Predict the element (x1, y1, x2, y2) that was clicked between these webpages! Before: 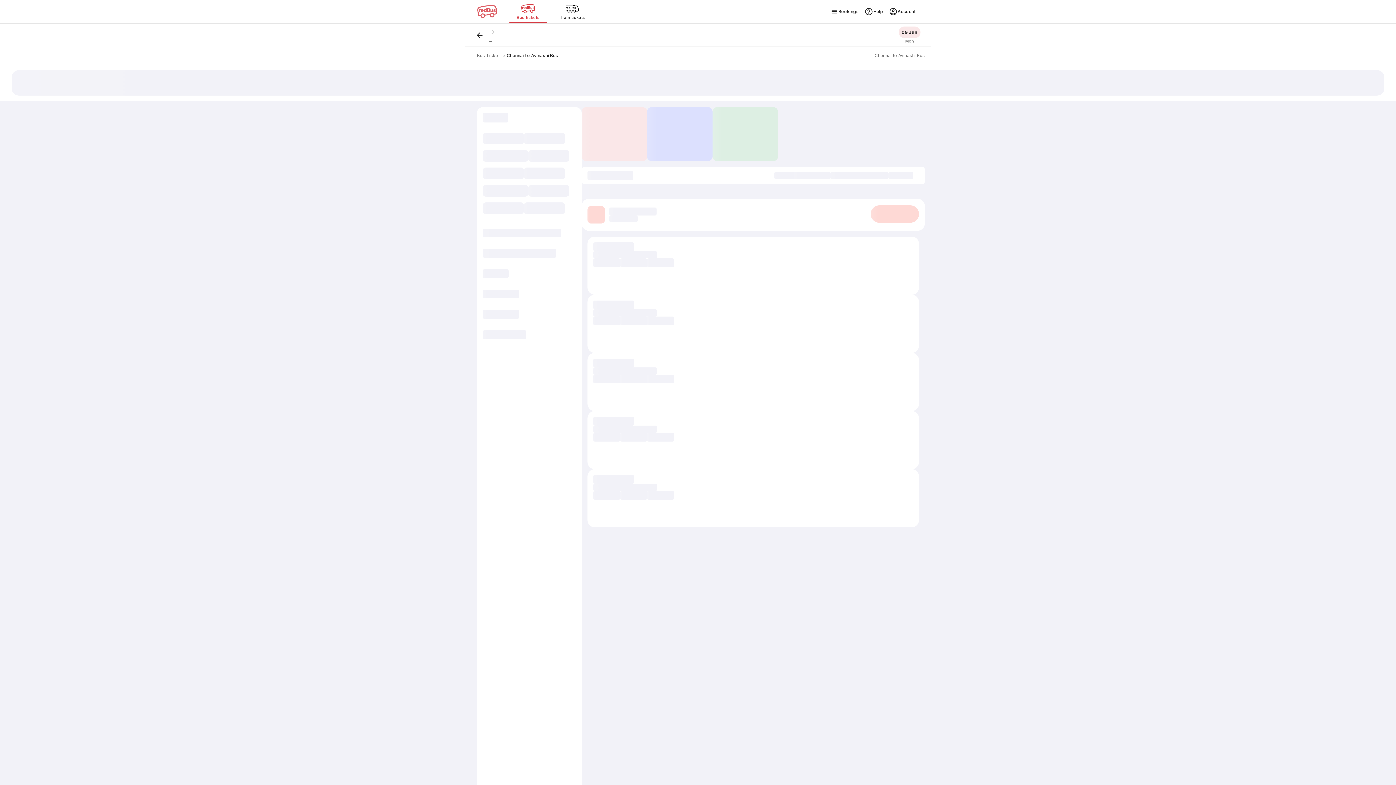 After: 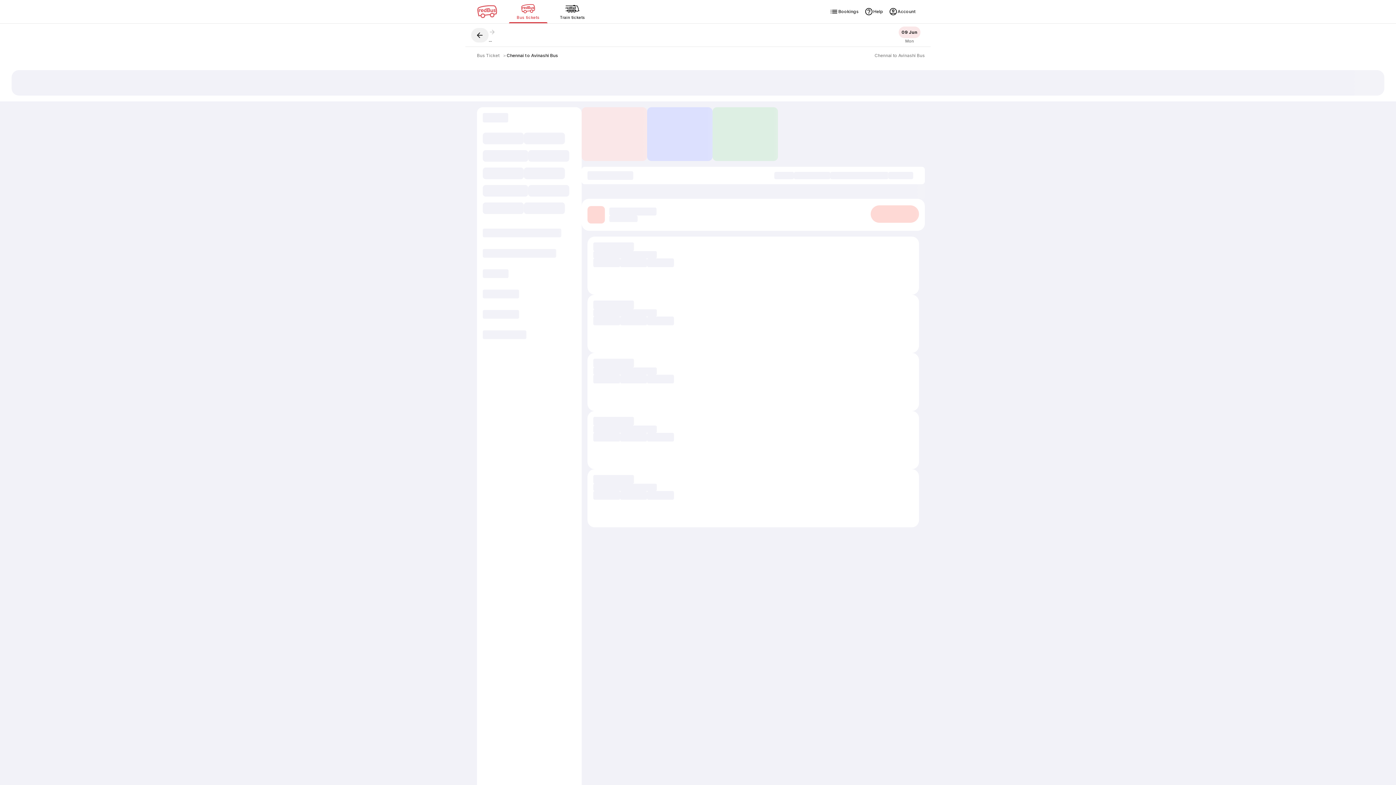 Action: bbox: (471, 27, 488, 42)